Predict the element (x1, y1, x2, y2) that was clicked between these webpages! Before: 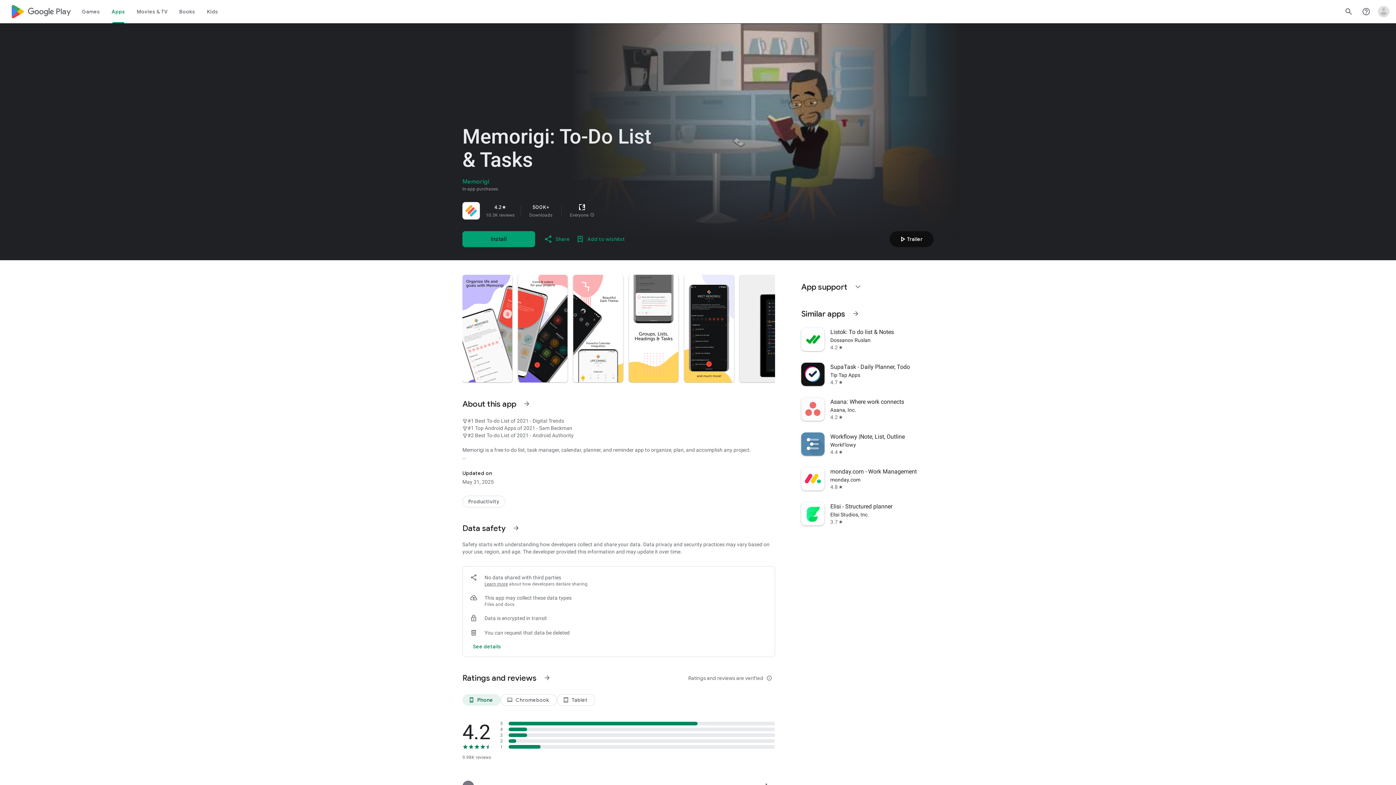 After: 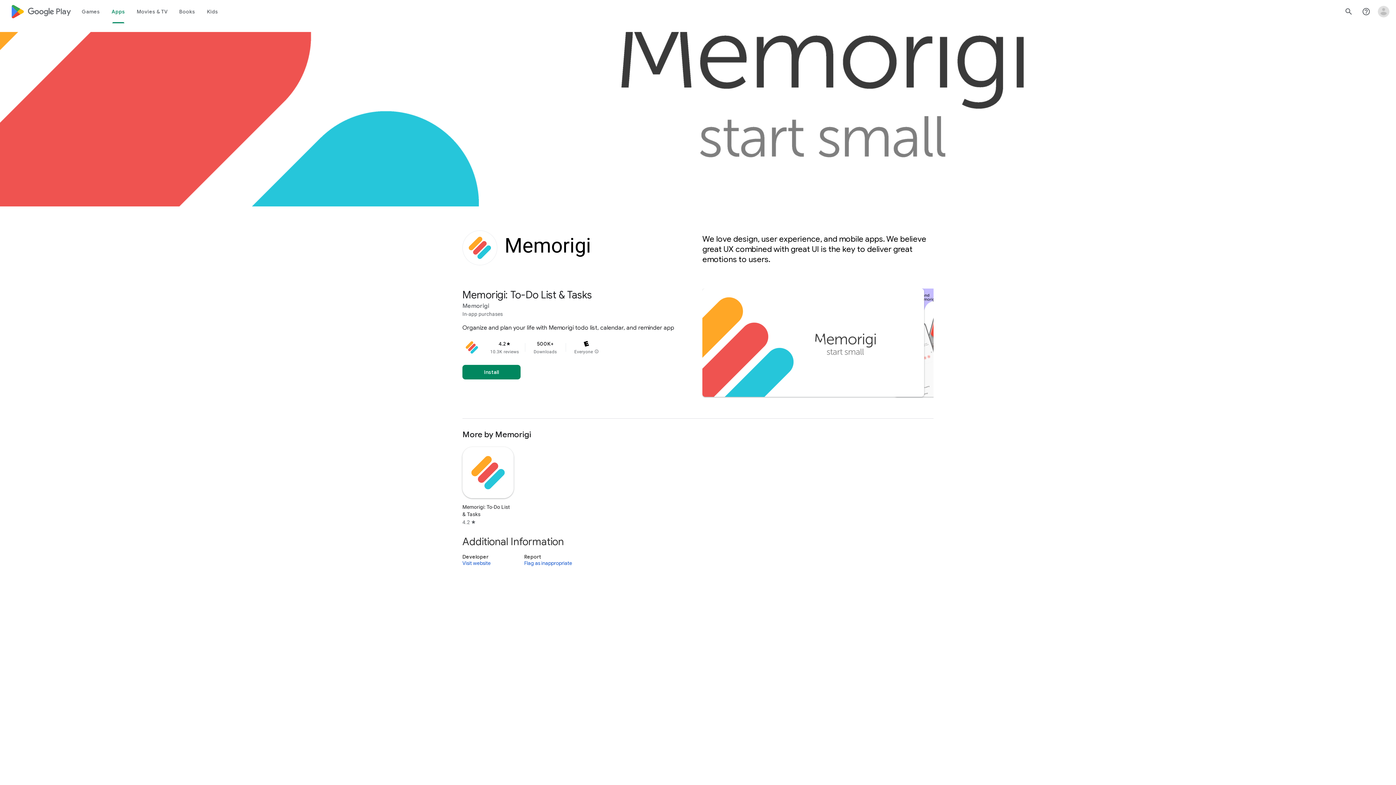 Action: label: Memorigi bbox: (462, 178, 489, 185)